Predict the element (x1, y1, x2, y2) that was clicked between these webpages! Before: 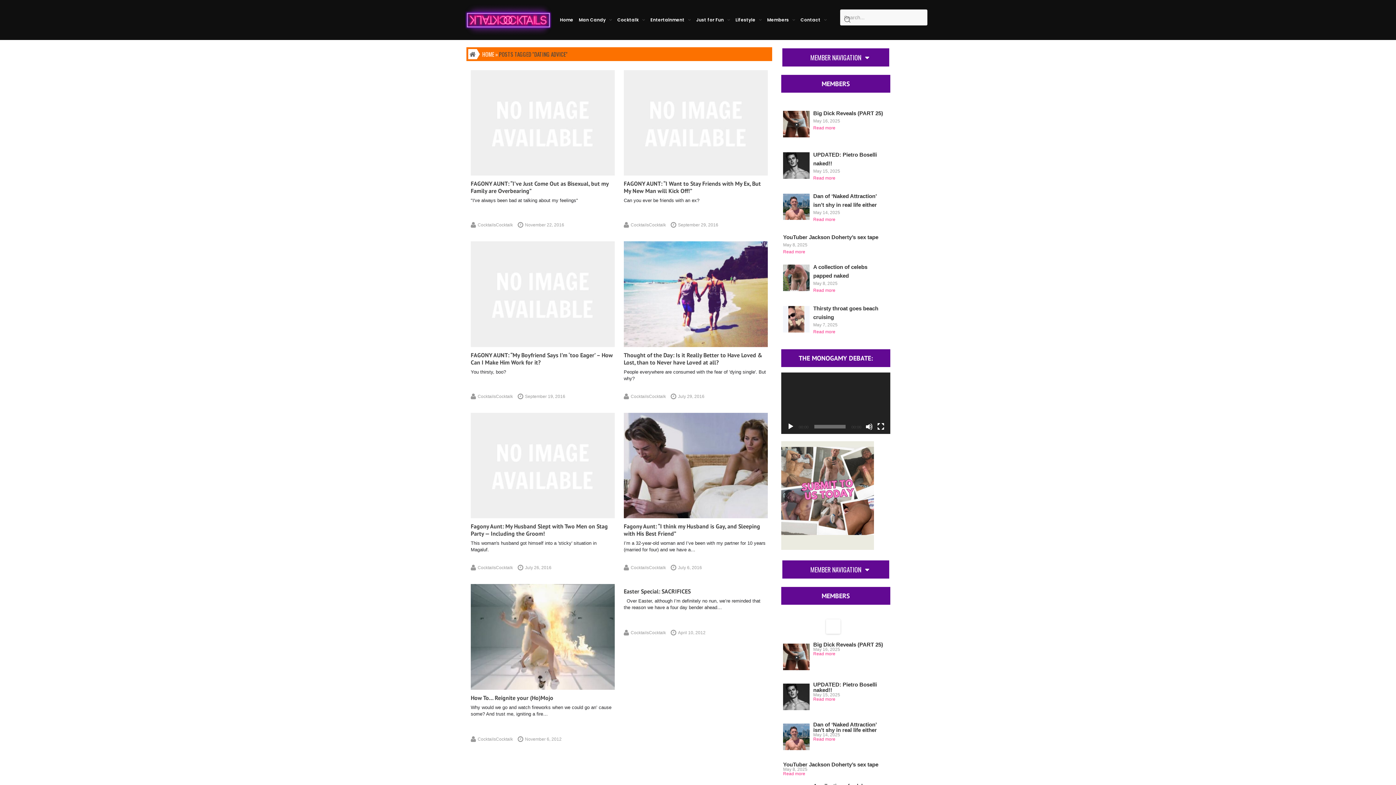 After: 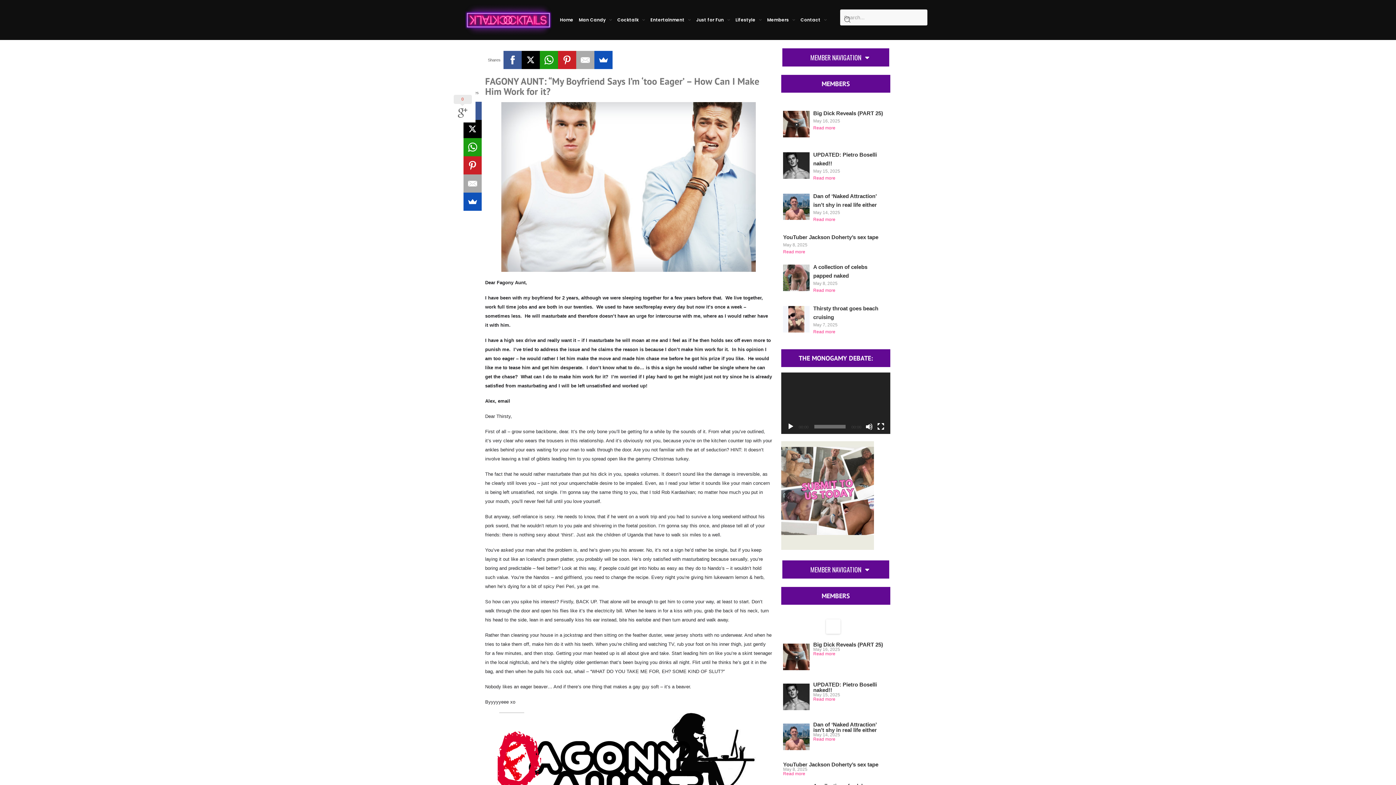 Action: bbox: (470, 351, 613, 366) label: FAGONY AUNT: “My Boyfriend Says I’m ‘too Eager’ – How Can I Make Him Work for it?